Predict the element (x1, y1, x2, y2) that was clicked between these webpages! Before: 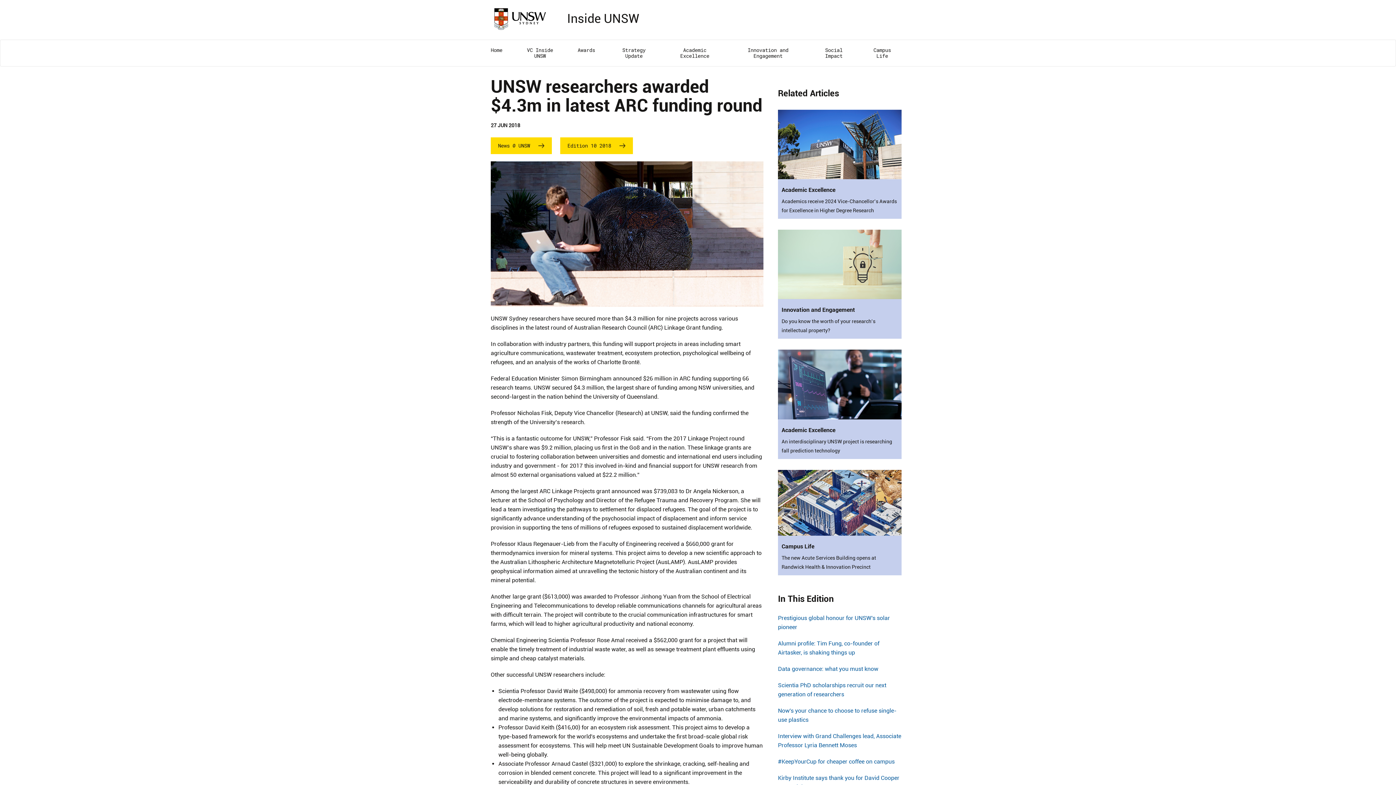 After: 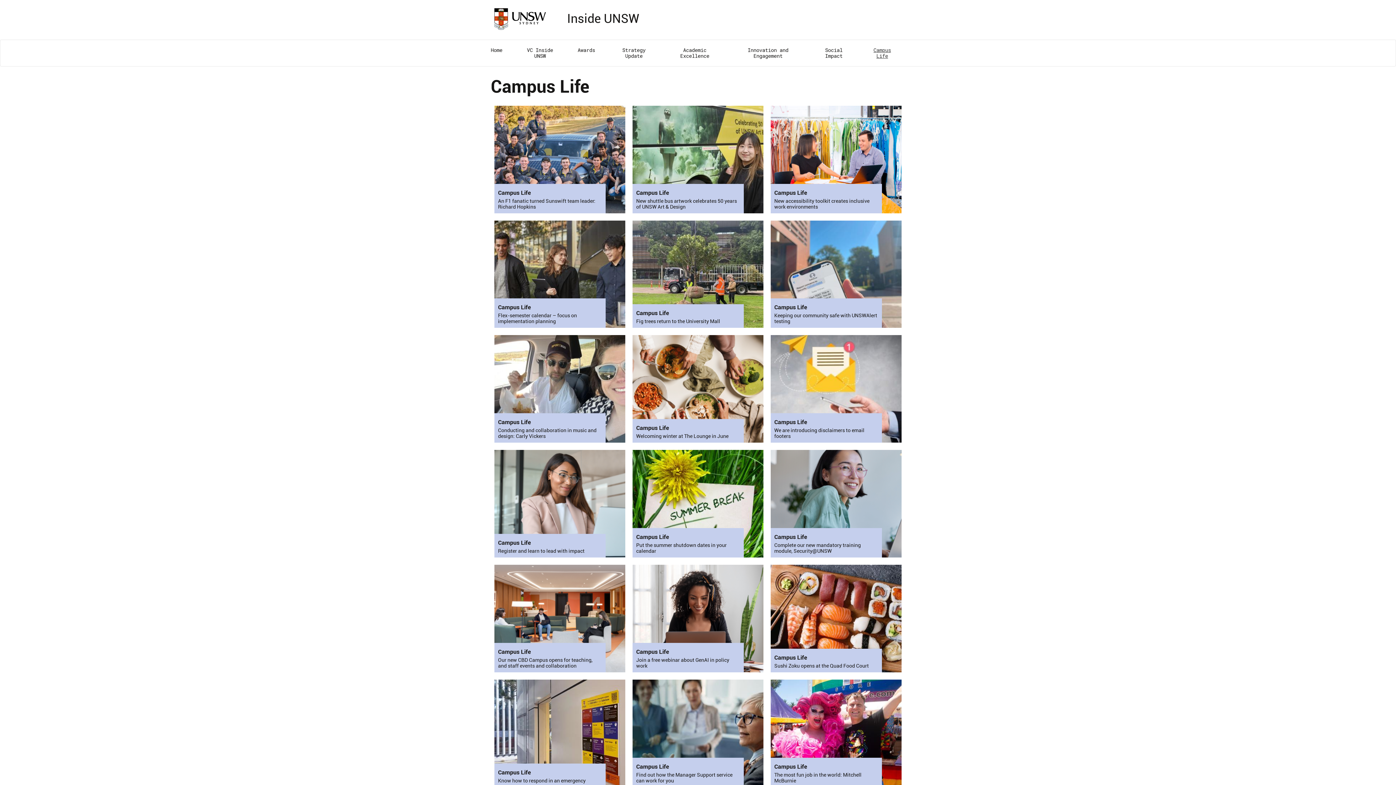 Action: label: Campus Life bbox: (778, 535, 901, 553)